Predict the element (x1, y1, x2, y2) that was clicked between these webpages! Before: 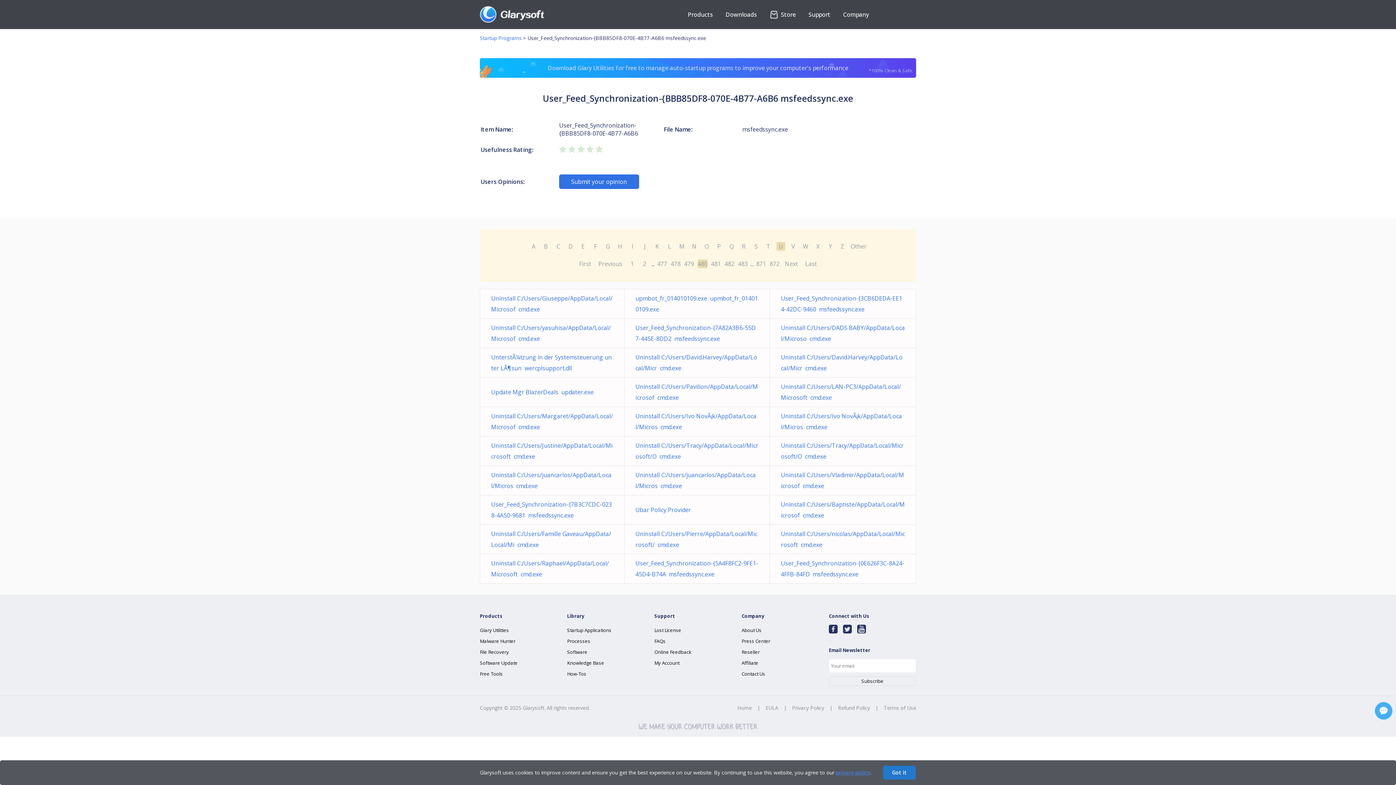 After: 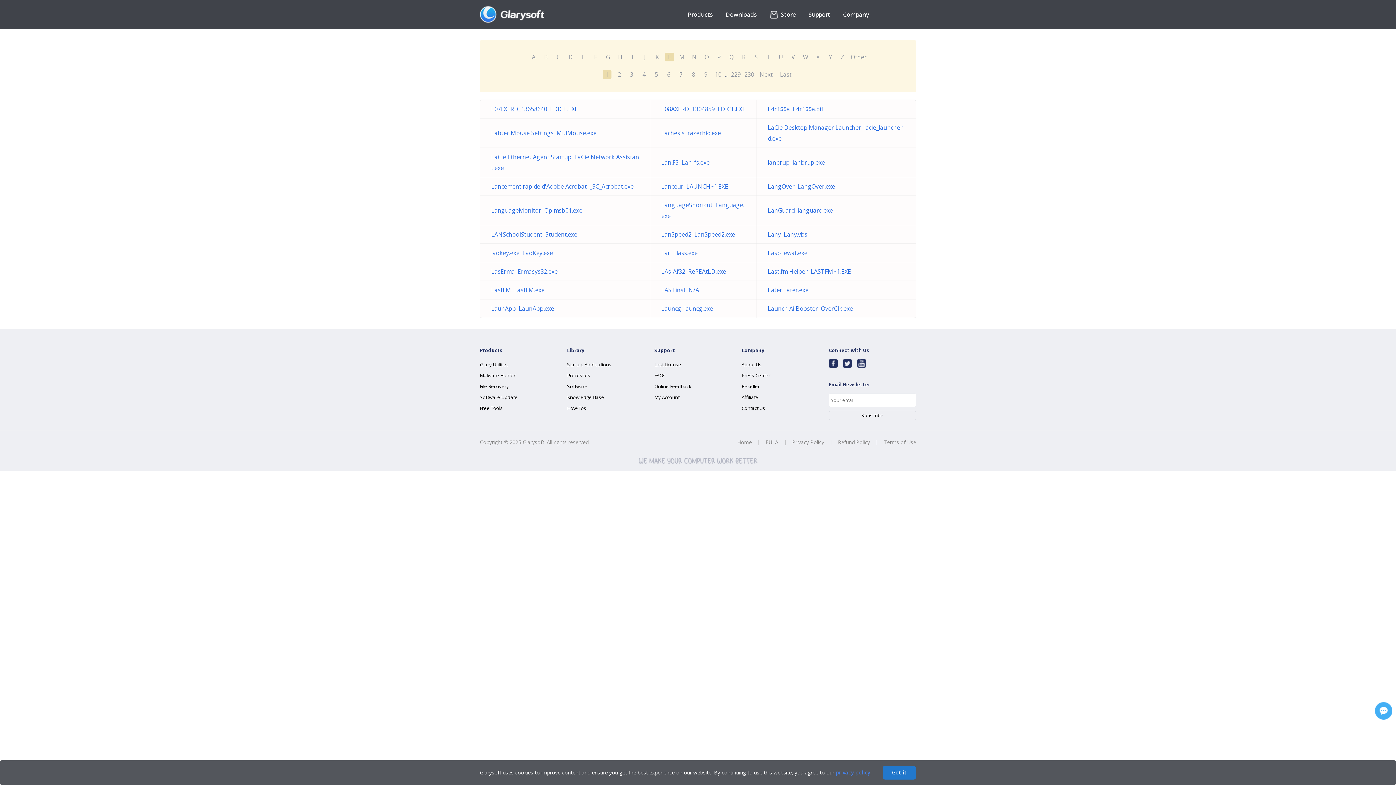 Action: bbox: (665, 242, 674, 250) label: L